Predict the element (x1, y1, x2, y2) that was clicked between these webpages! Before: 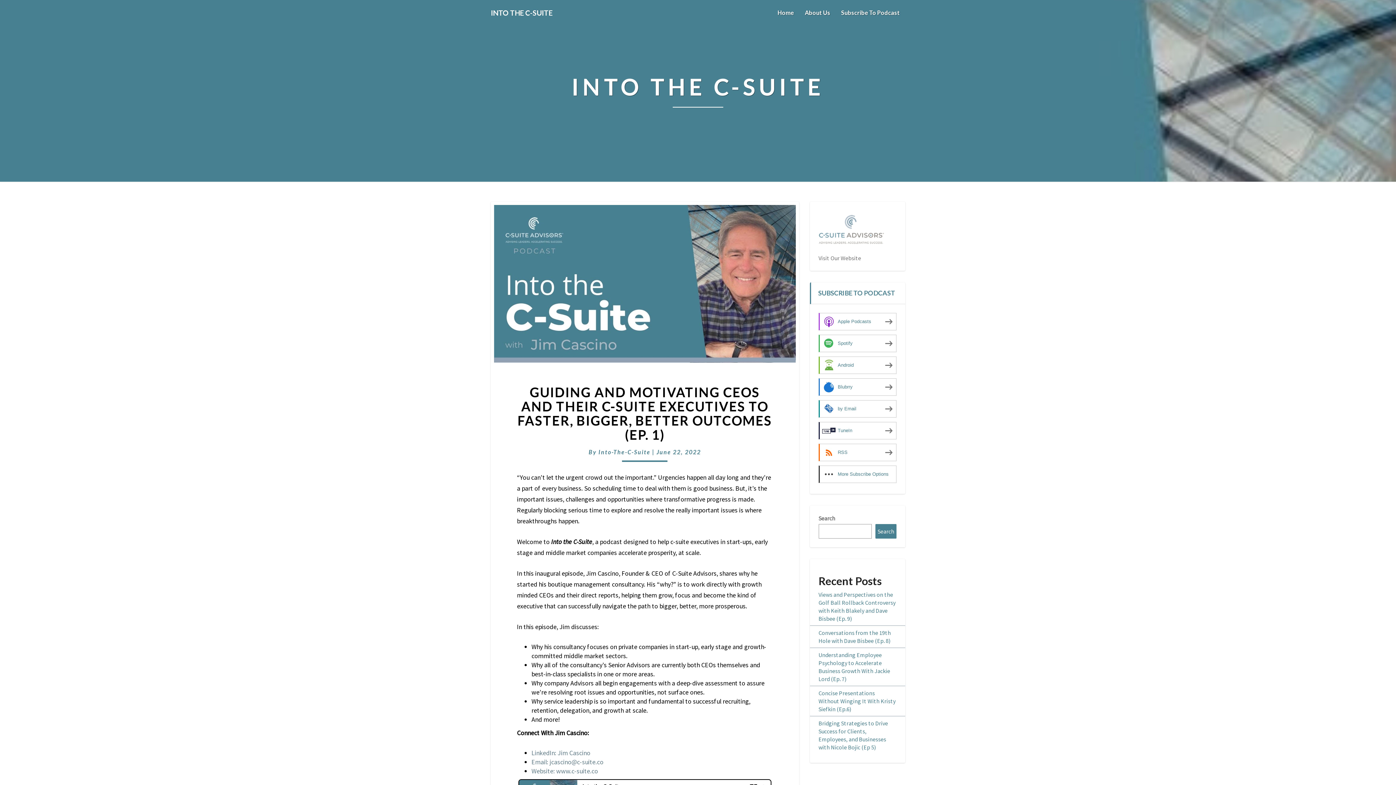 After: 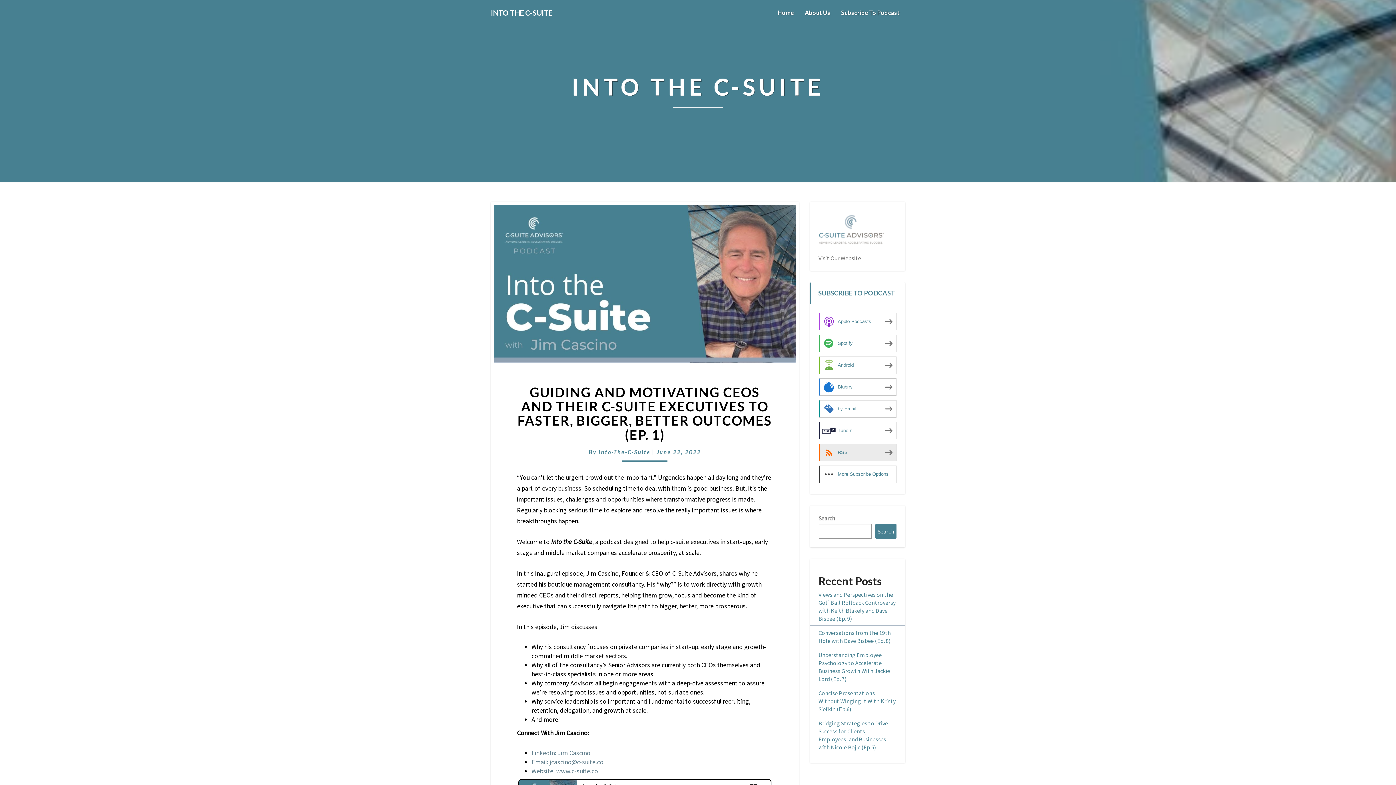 Action: label: RSS bbox: (818, 444, 896, 461)